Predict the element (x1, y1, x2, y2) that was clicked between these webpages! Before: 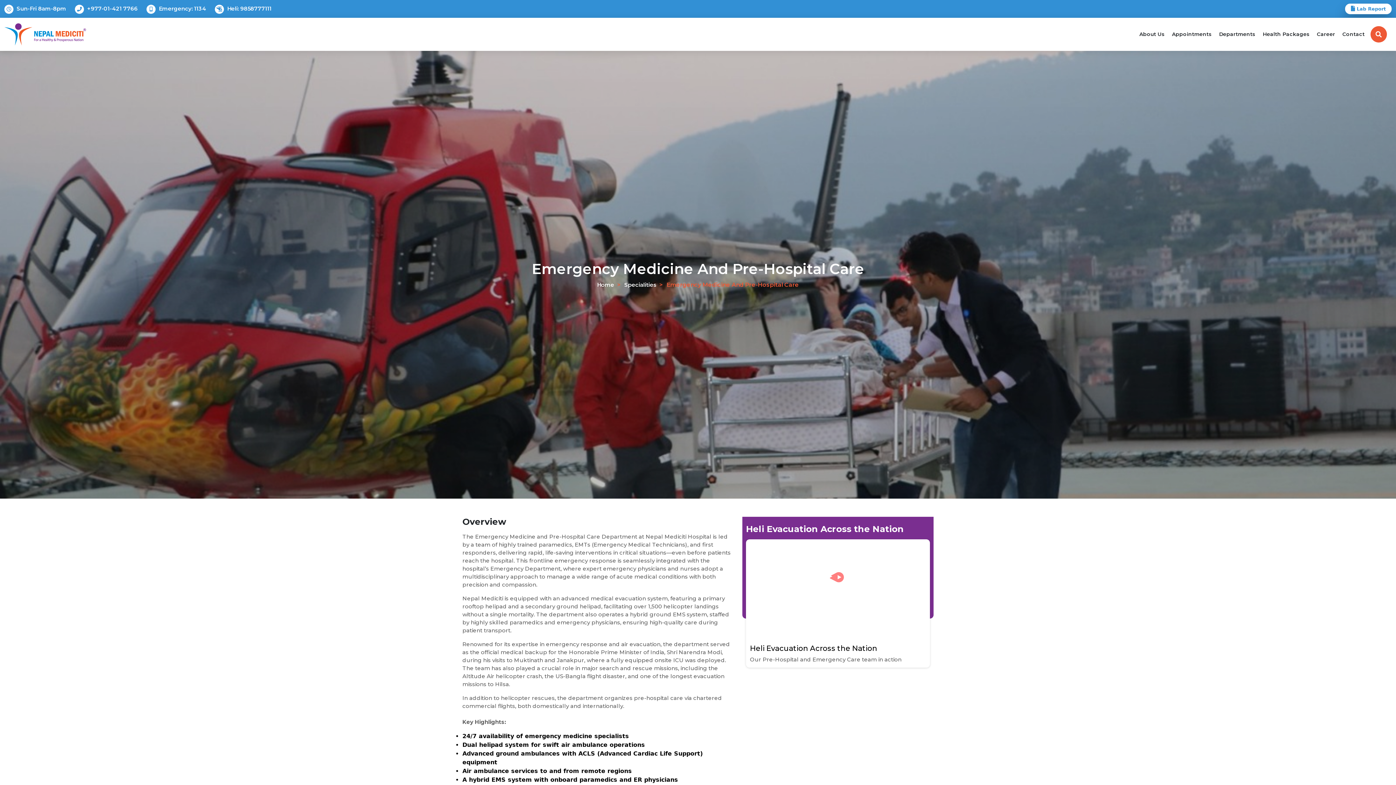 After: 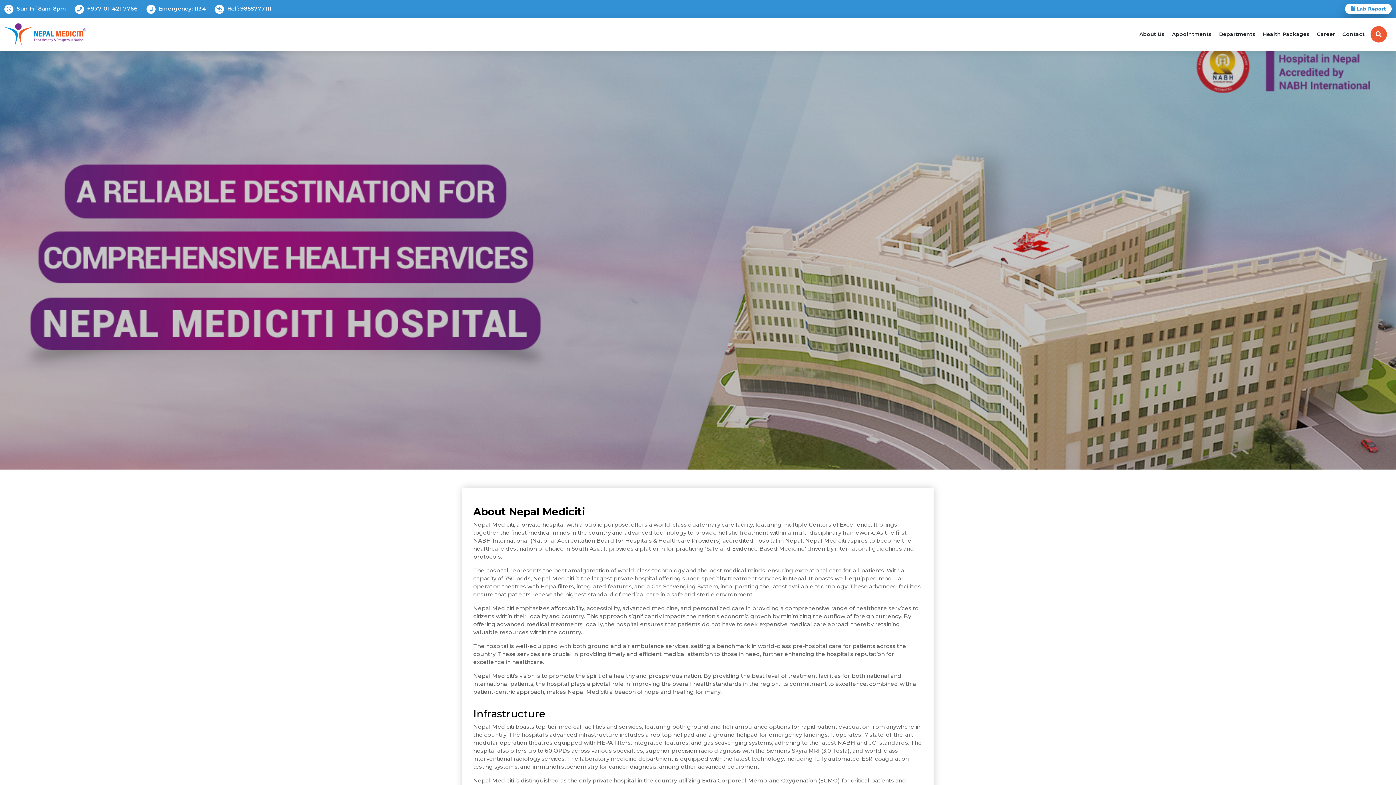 Action: label: About Us bbox: (1136, 25, 1167, 42)